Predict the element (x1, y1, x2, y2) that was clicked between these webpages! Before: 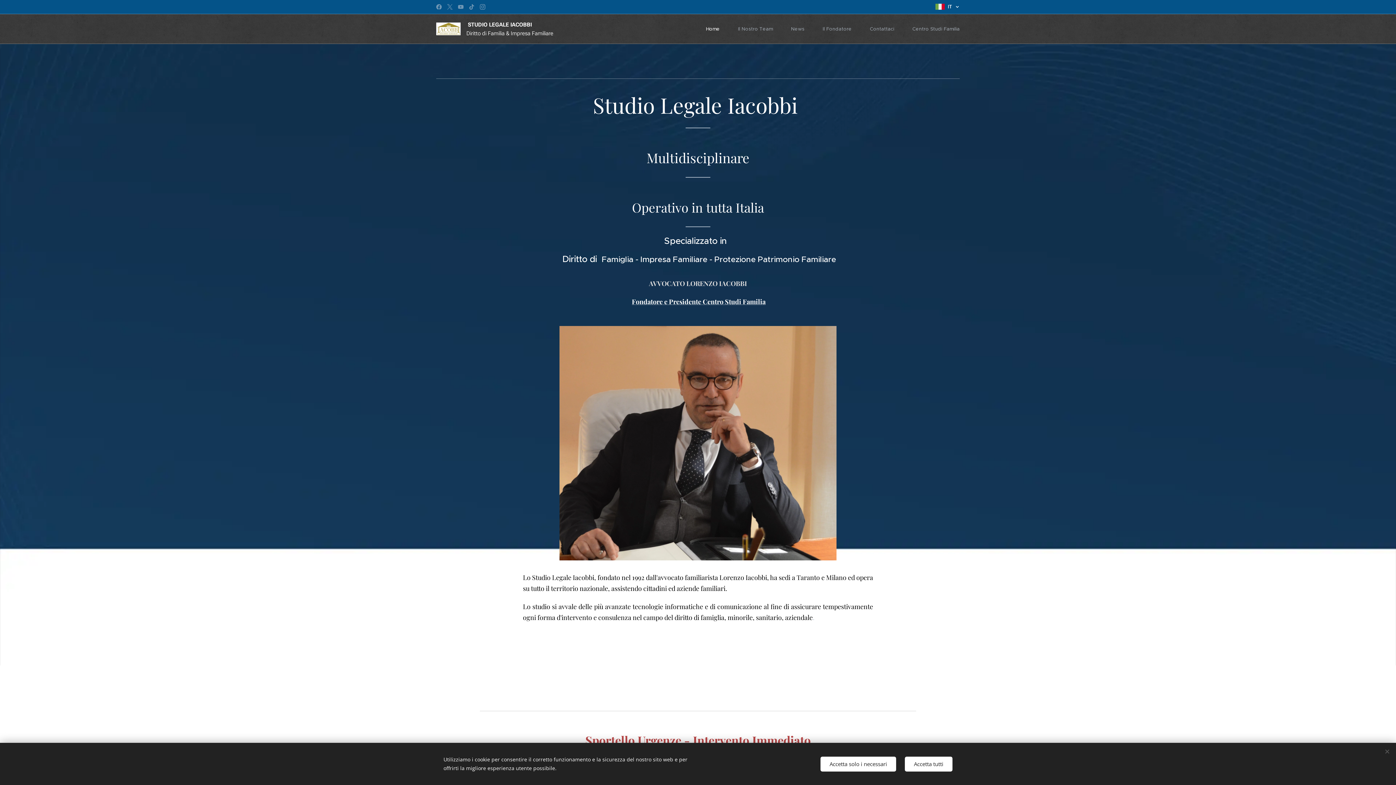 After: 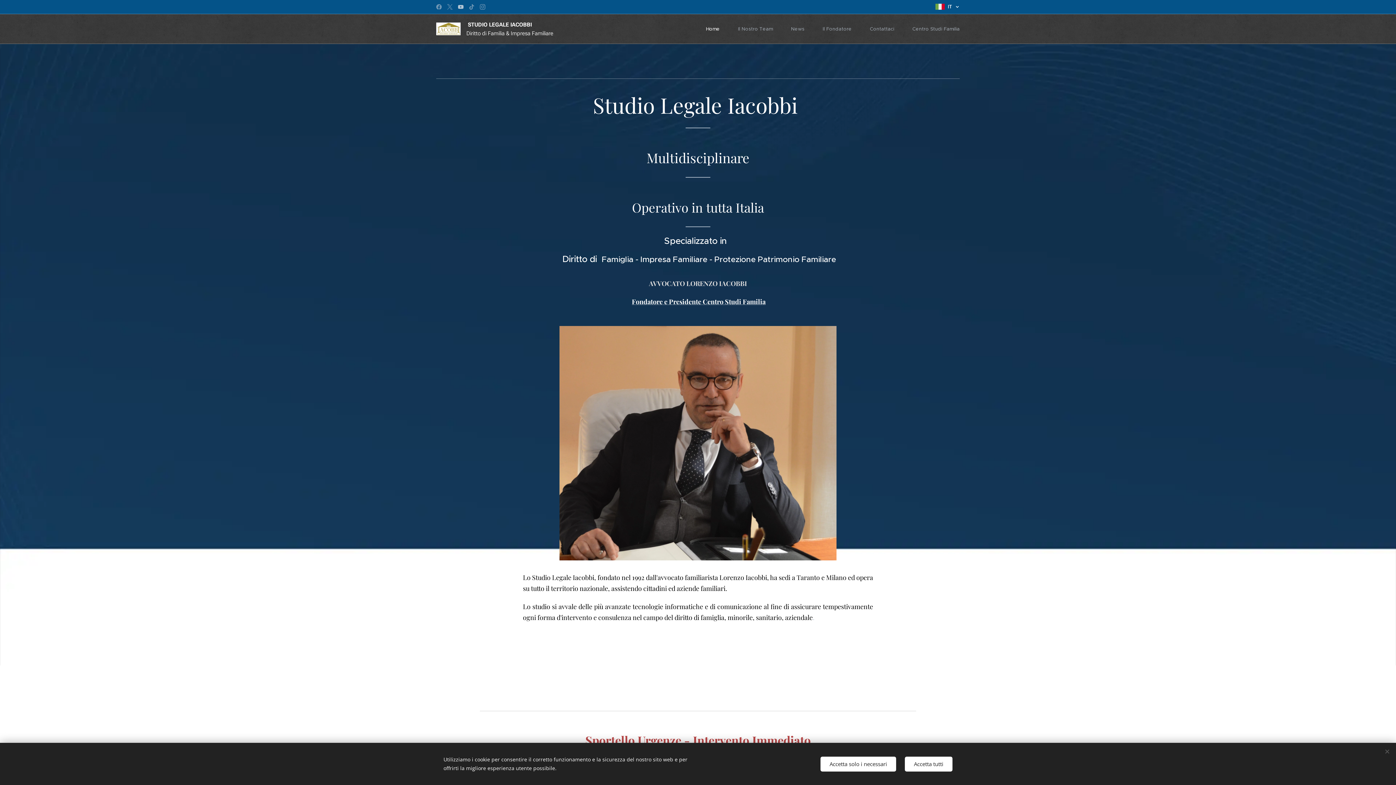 Action: bbox: (456, 0, 465, 13)